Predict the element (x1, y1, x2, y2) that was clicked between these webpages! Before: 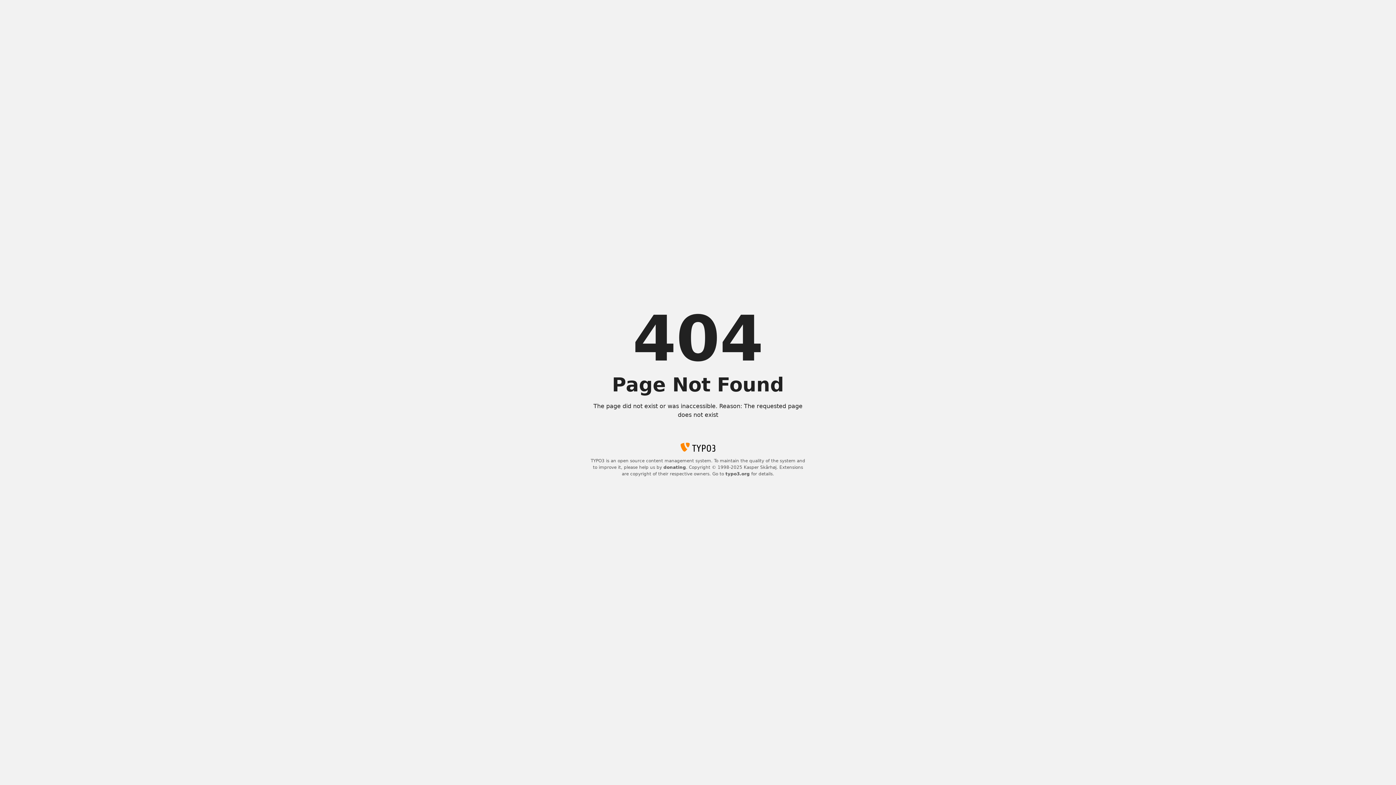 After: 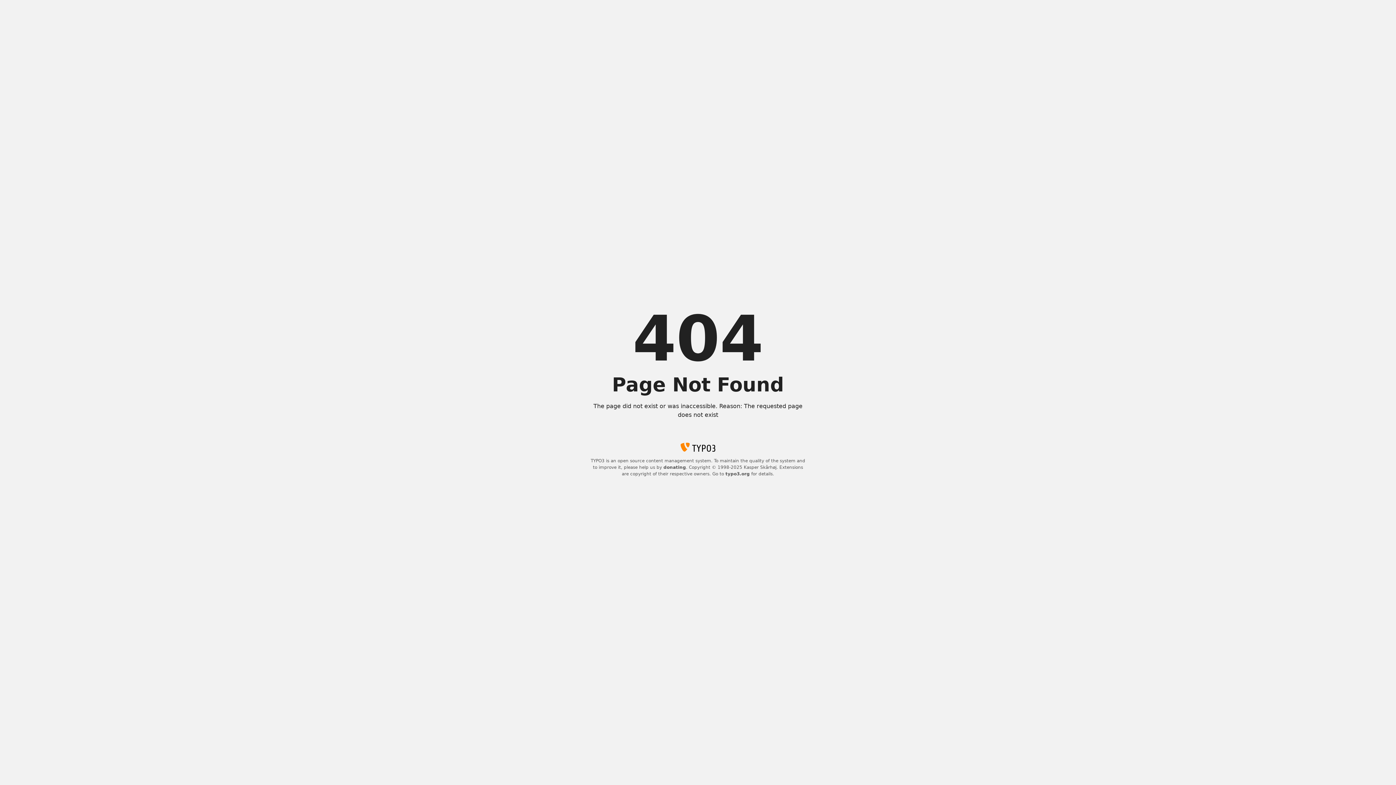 Action: bbox: (725, 471, 750, 476) label: typo3.org